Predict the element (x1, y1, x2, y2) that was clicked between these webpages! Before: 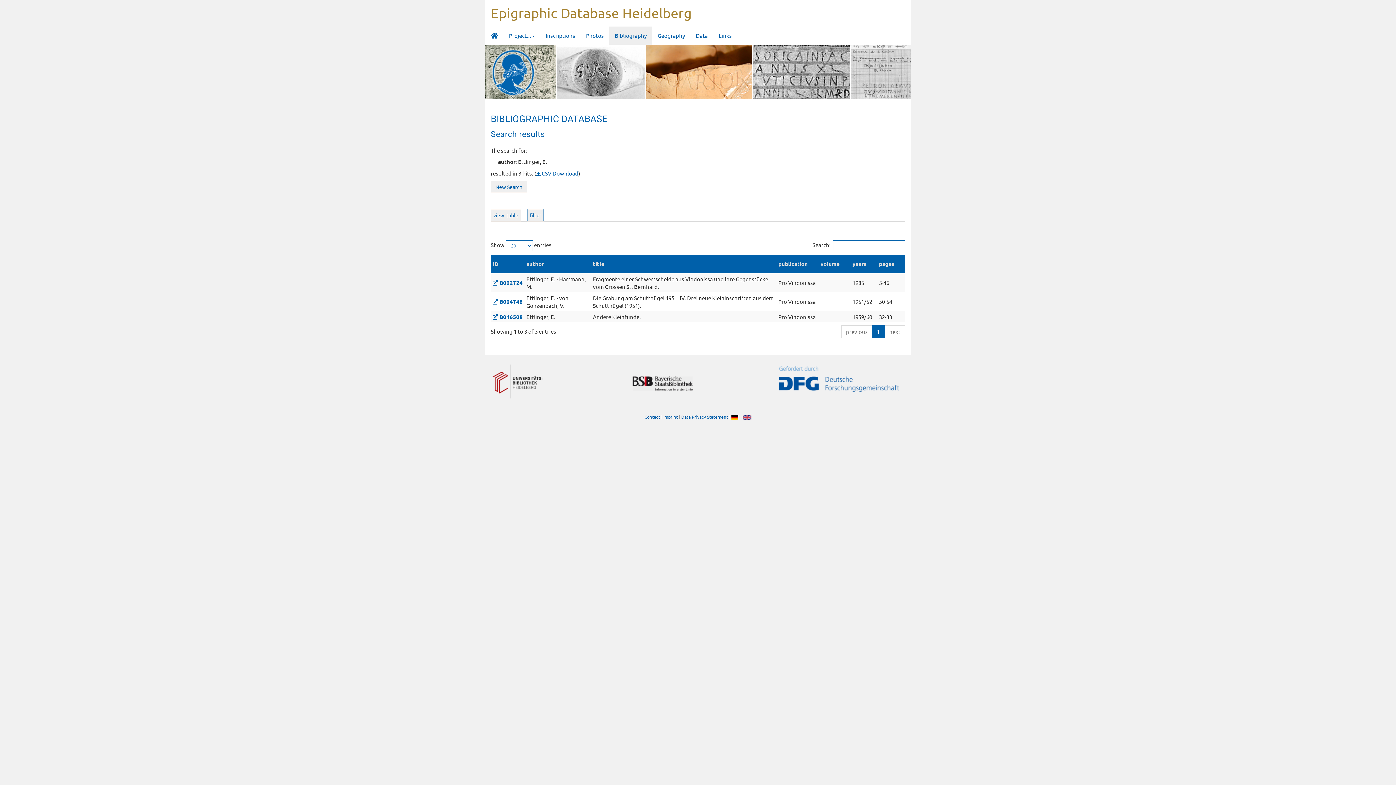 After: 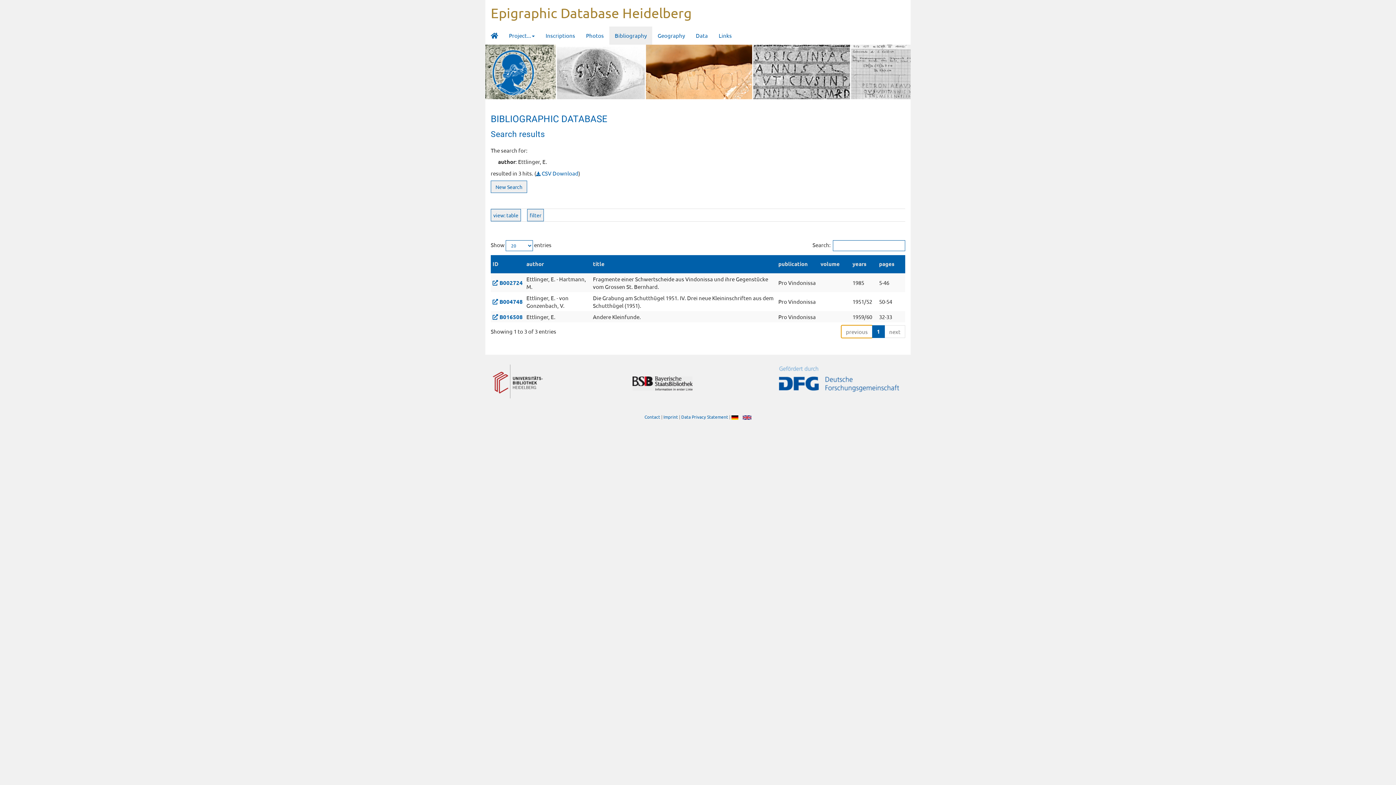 Action: label: previous bbox: (841, 325, 872, 338)